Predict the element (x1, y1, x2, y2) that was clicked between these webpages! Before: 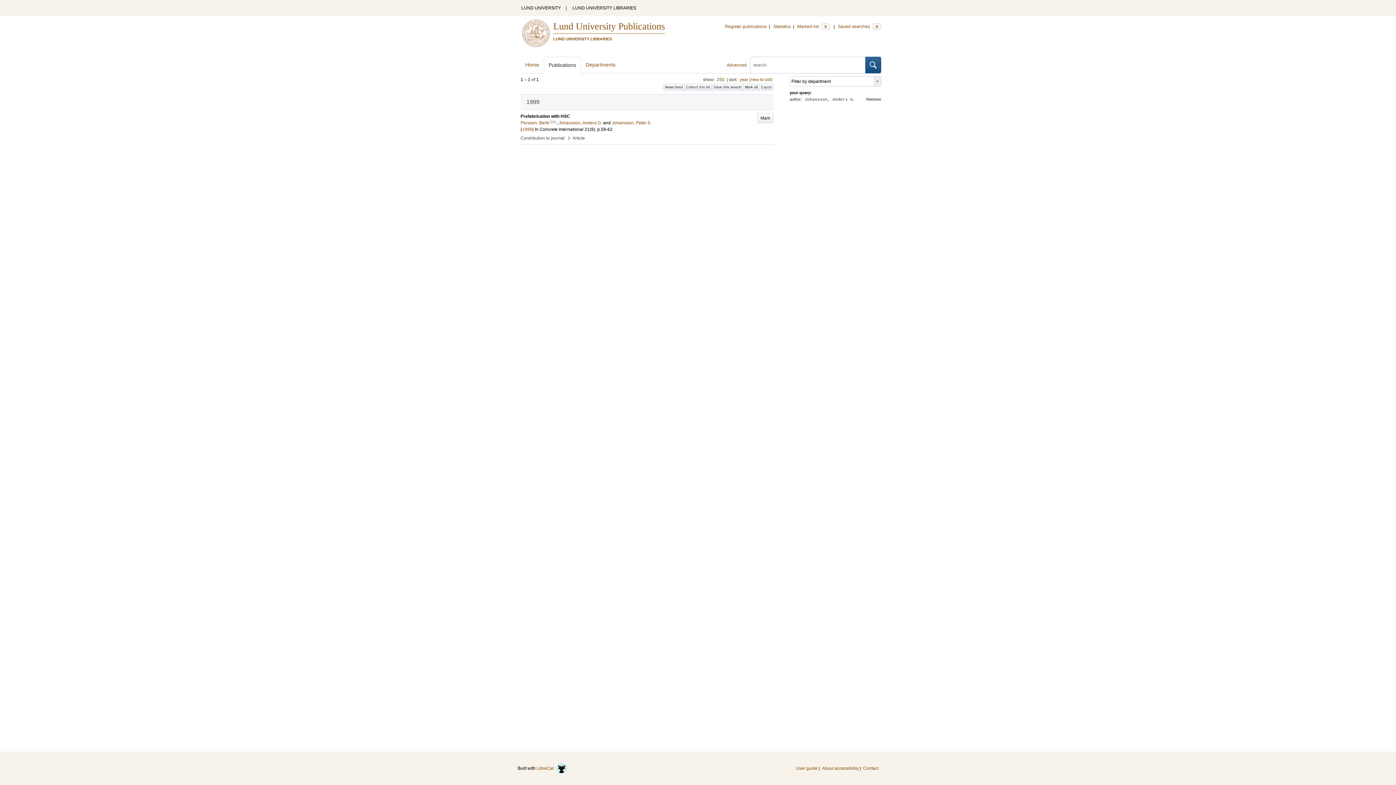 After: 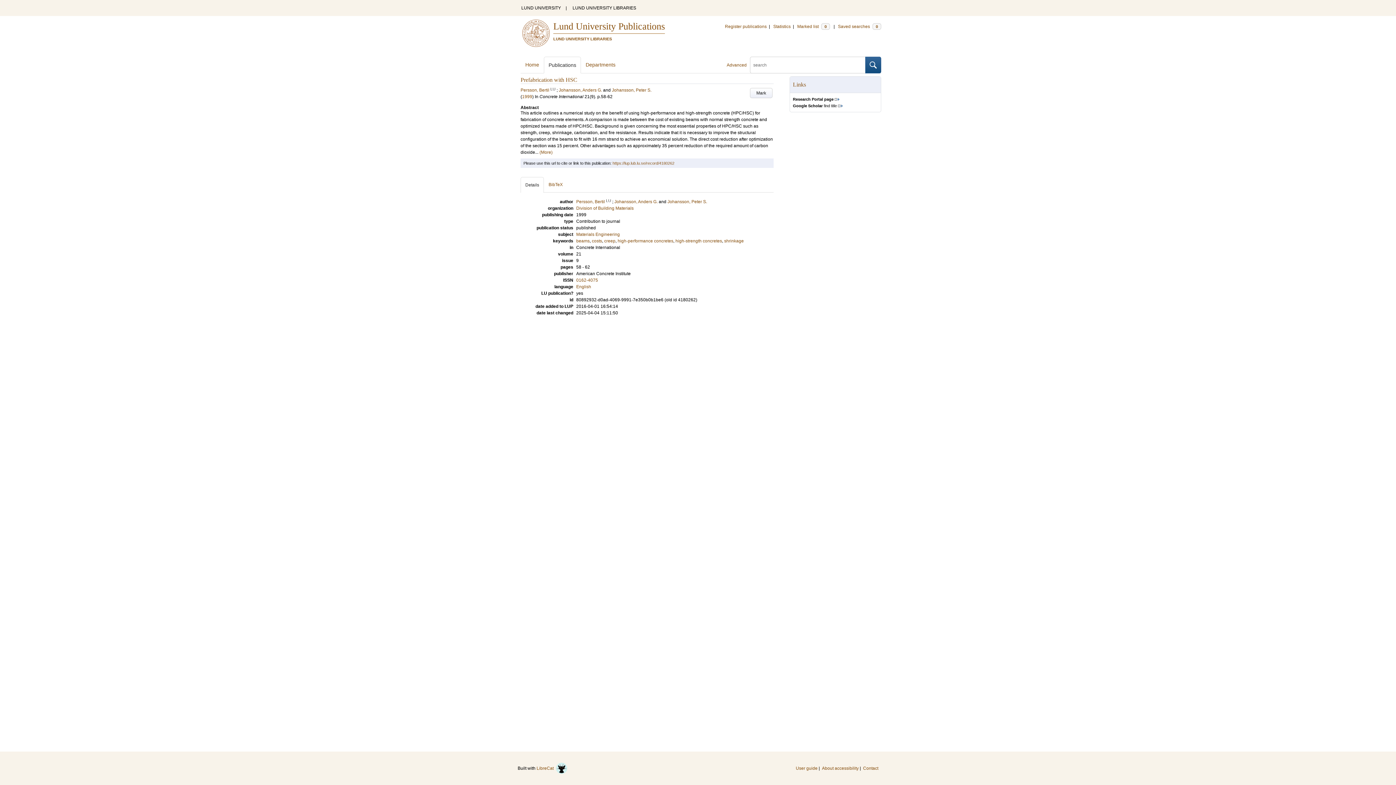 Action: bbox: (520, 113, 570, 118) label: Prefabrication with HSC